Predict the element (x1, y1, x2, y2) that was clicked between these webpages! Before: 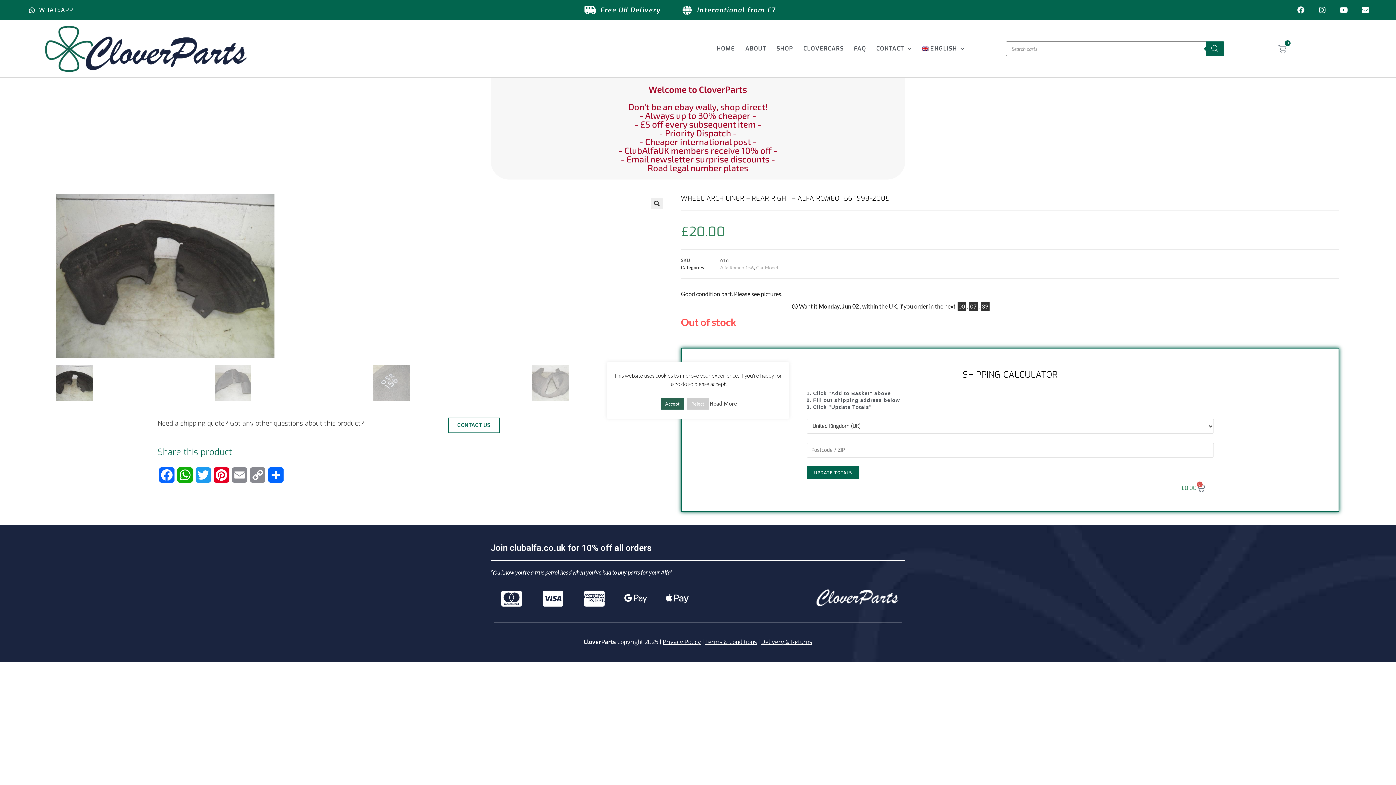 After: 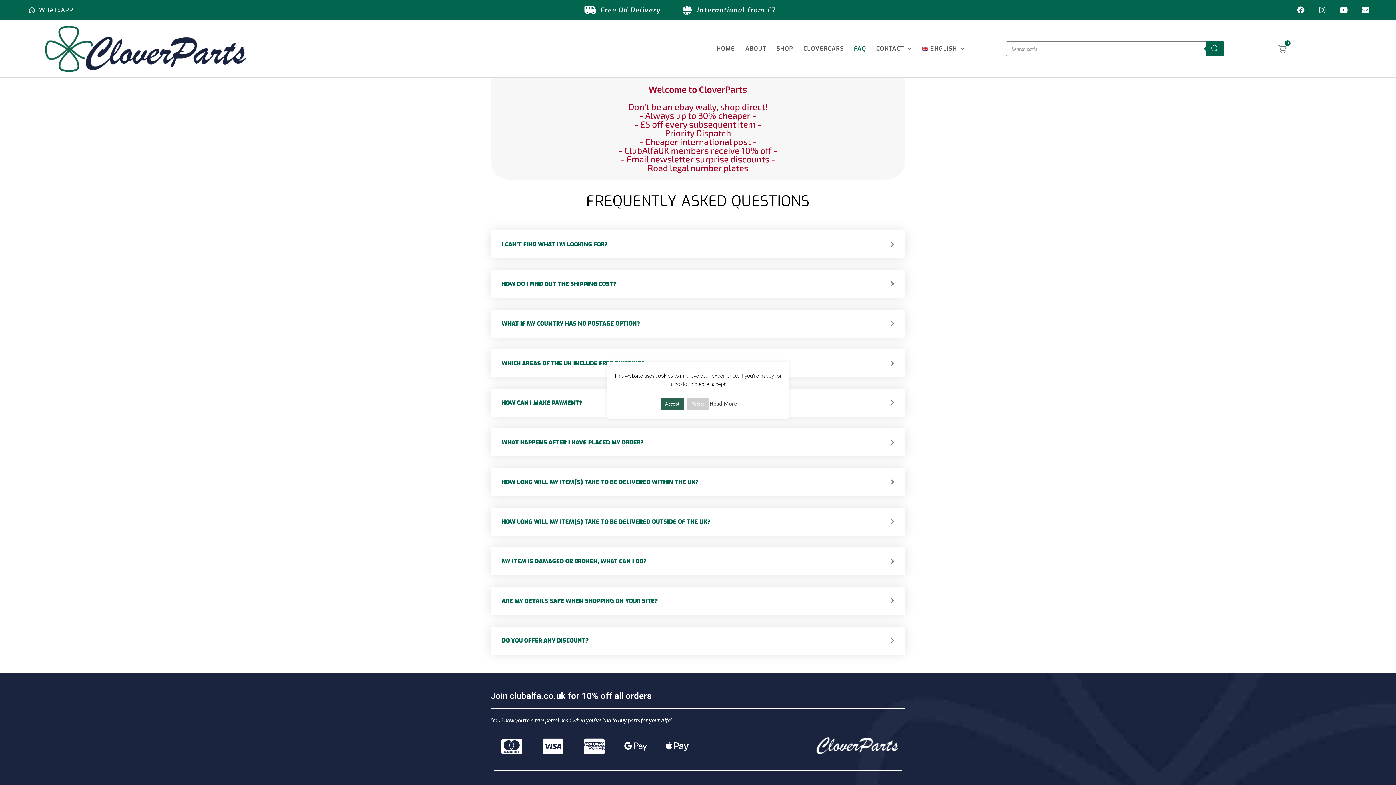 Action: bbox: (849, 39, 871, 57) label: FAQ